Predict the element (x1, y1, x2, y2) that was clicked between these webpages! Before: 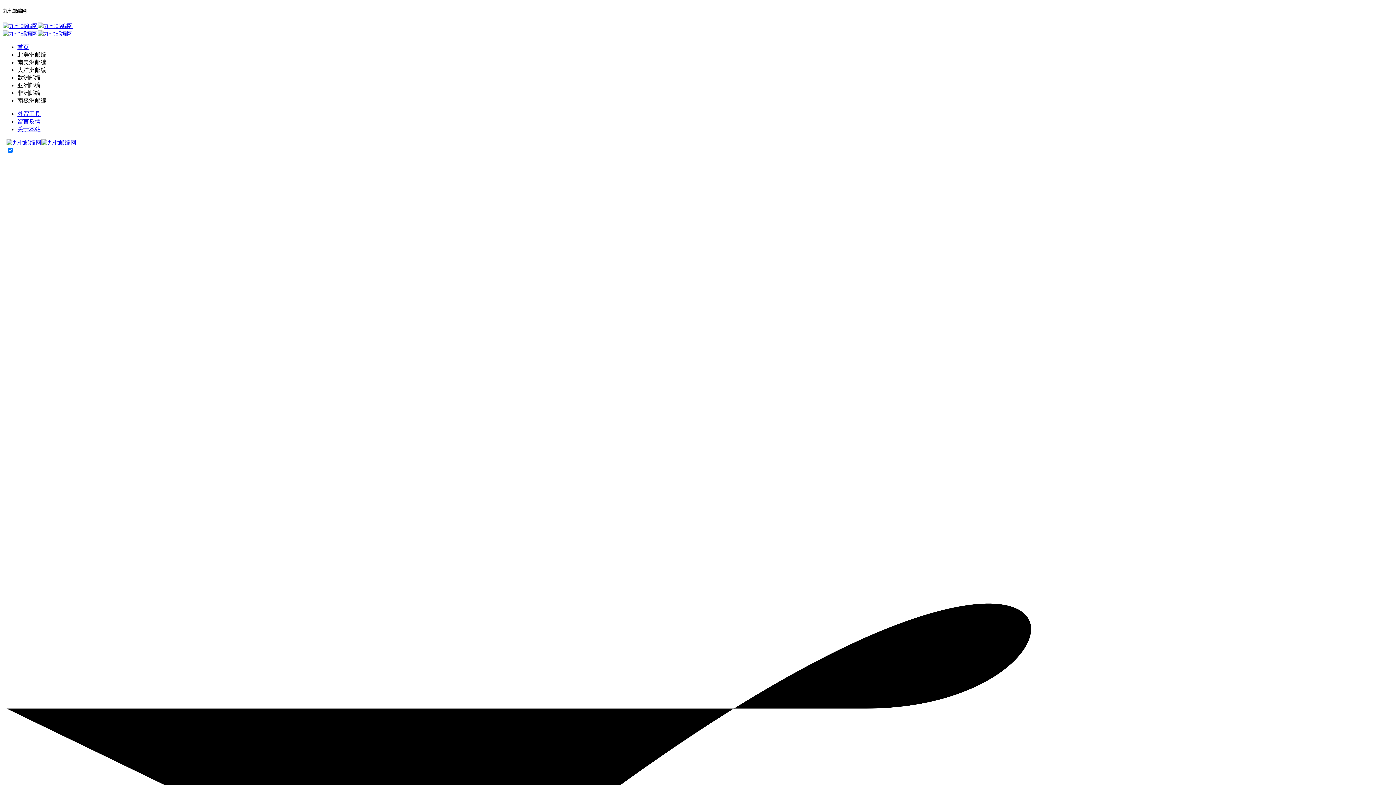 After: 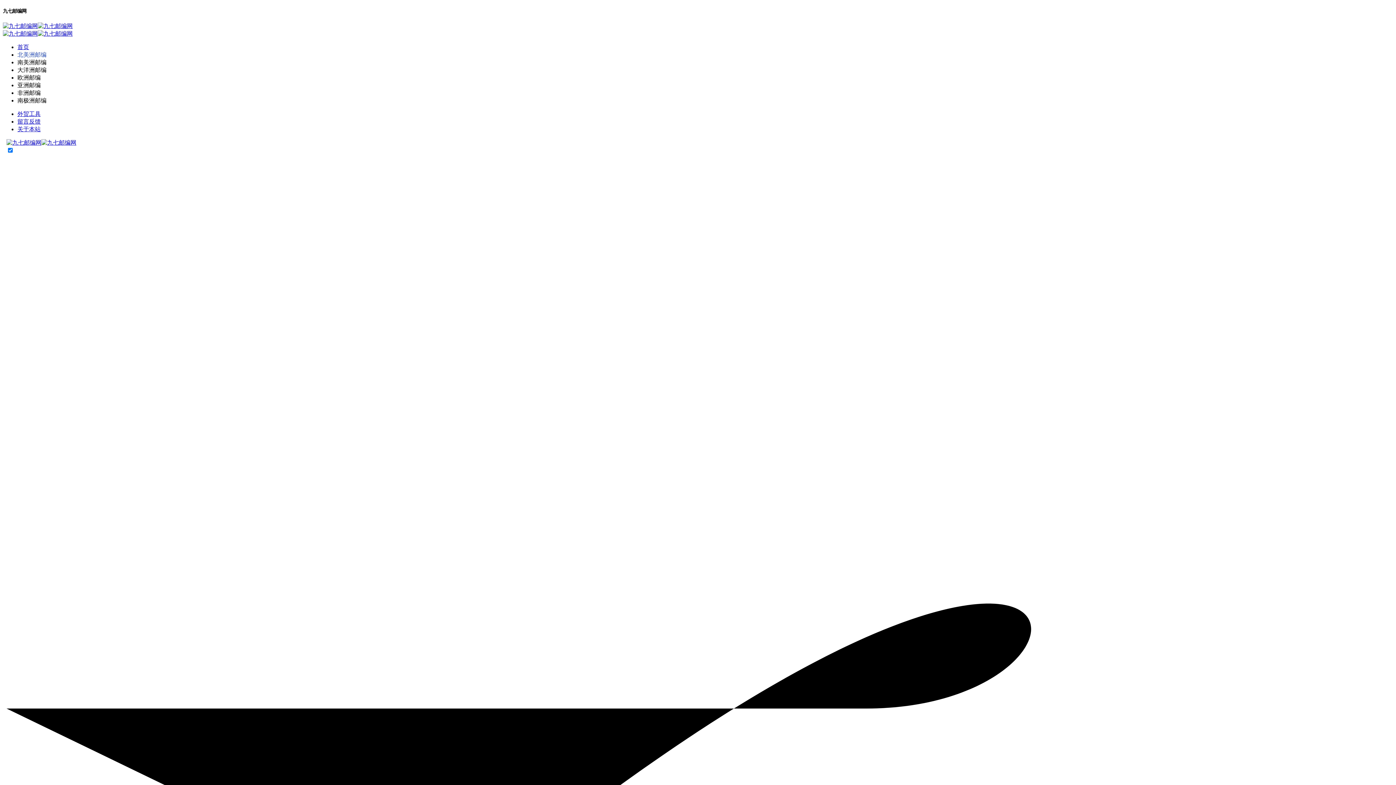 Action: label: 北美洲邮编 bbox: (17, 51, 46, 57)